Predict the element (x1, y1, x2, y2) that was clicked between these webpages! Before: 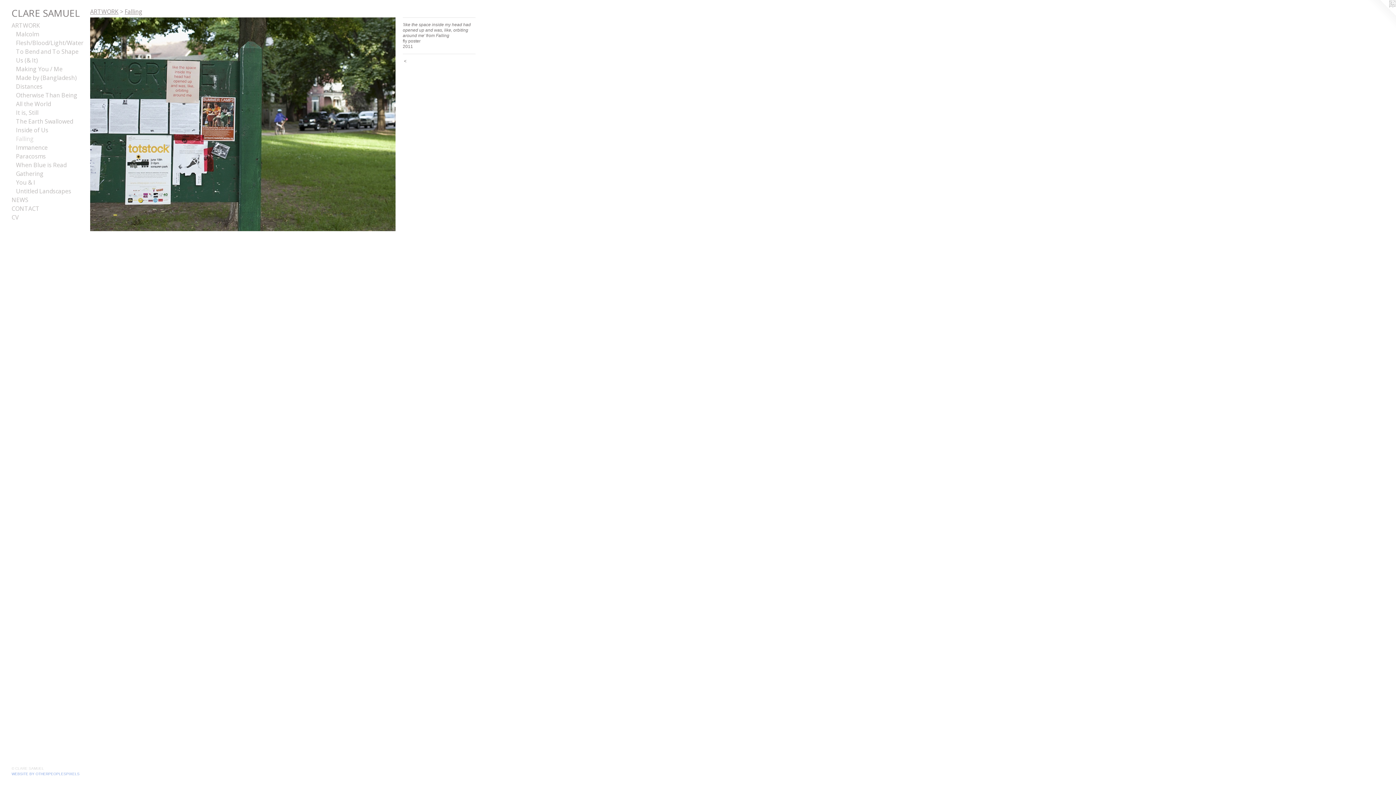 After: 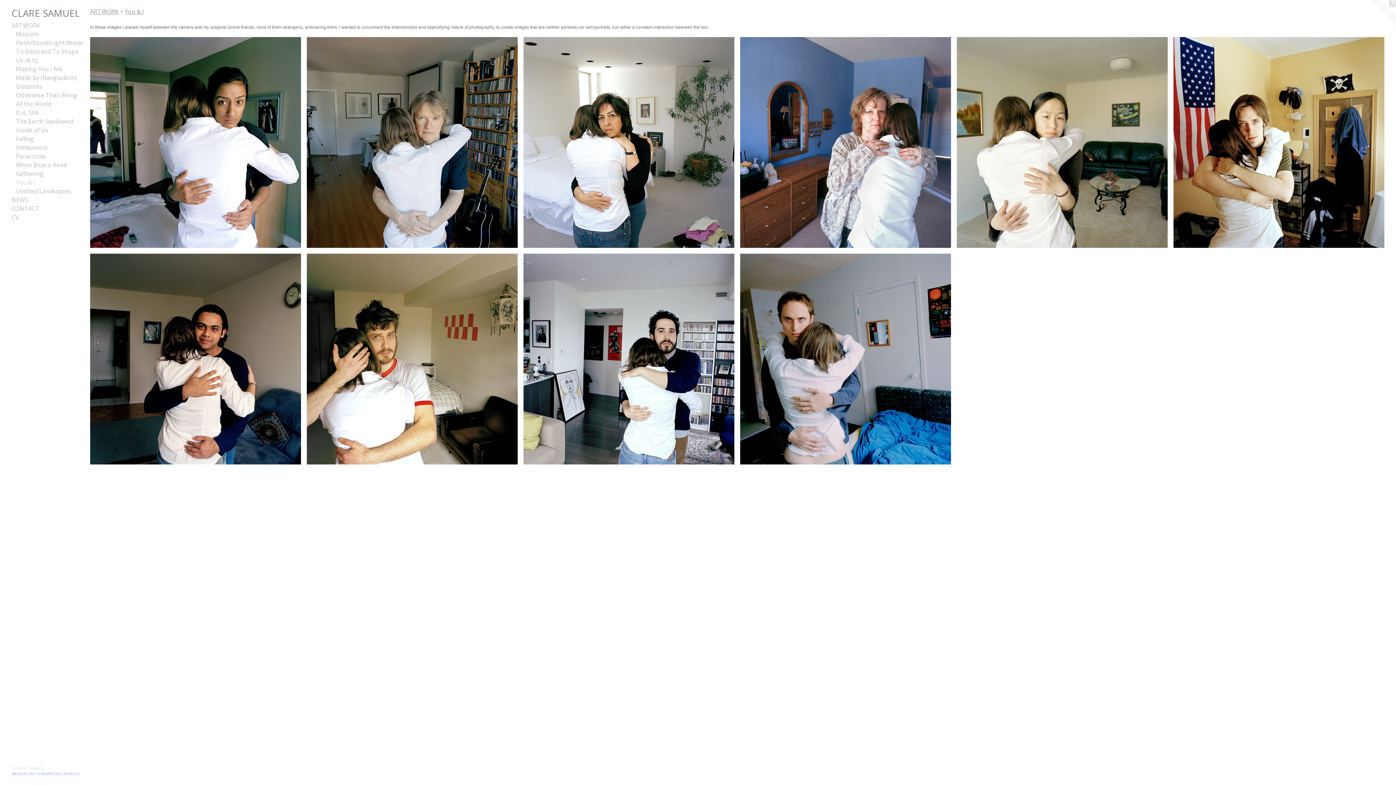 Action: label: You & I bbox: (16, 178, 84, 187)